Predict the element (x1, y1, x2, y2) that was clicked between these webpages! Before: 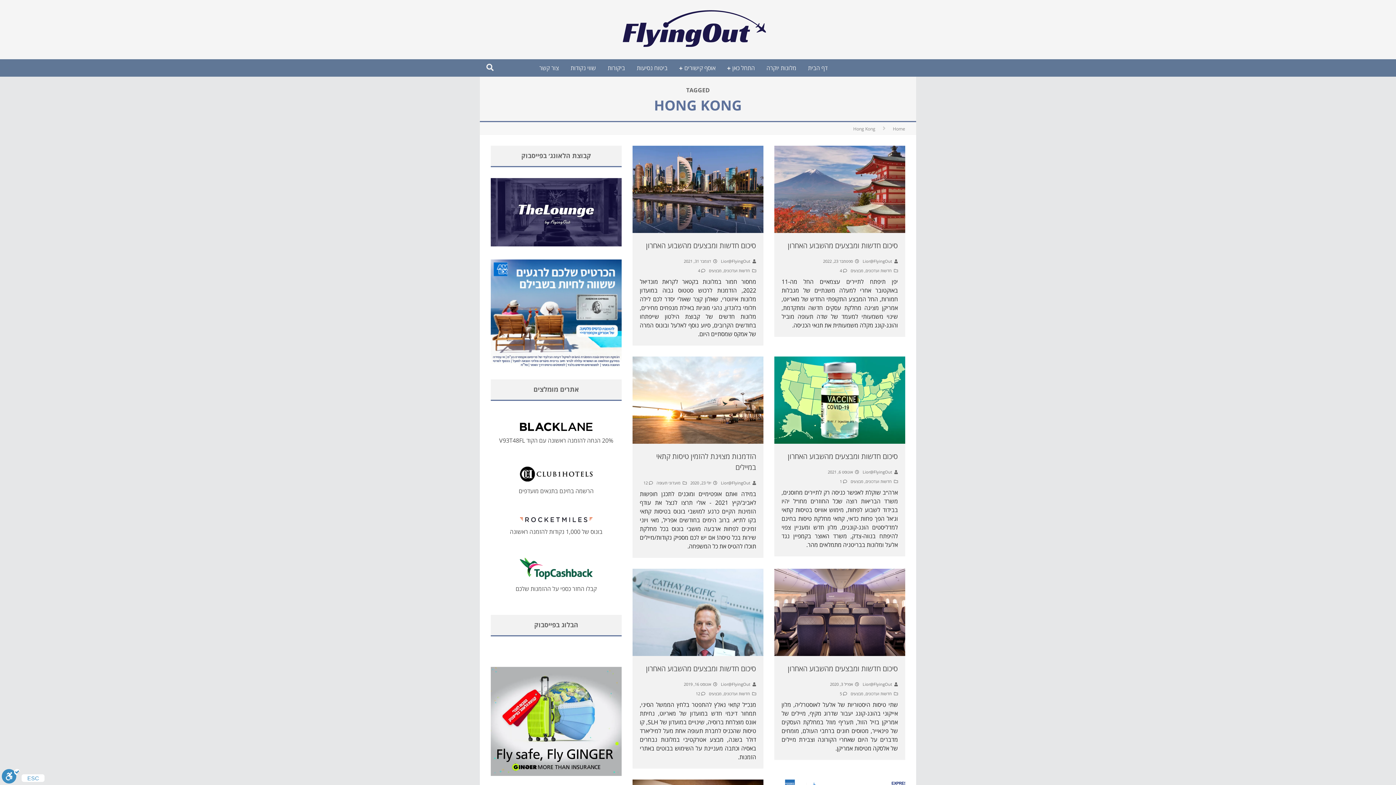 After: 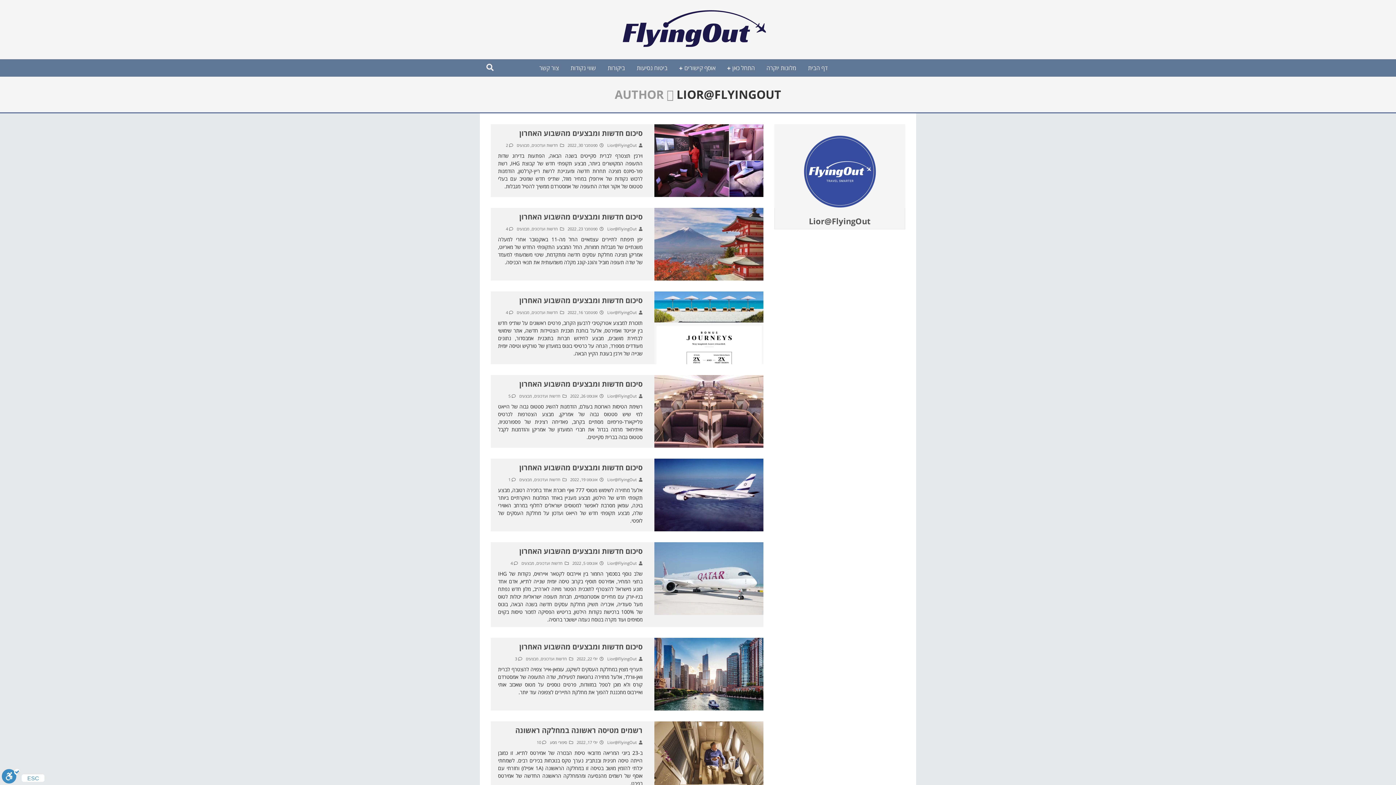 Action: label: Lior@FlyingOut bbox: (862, 681, 892, 687)